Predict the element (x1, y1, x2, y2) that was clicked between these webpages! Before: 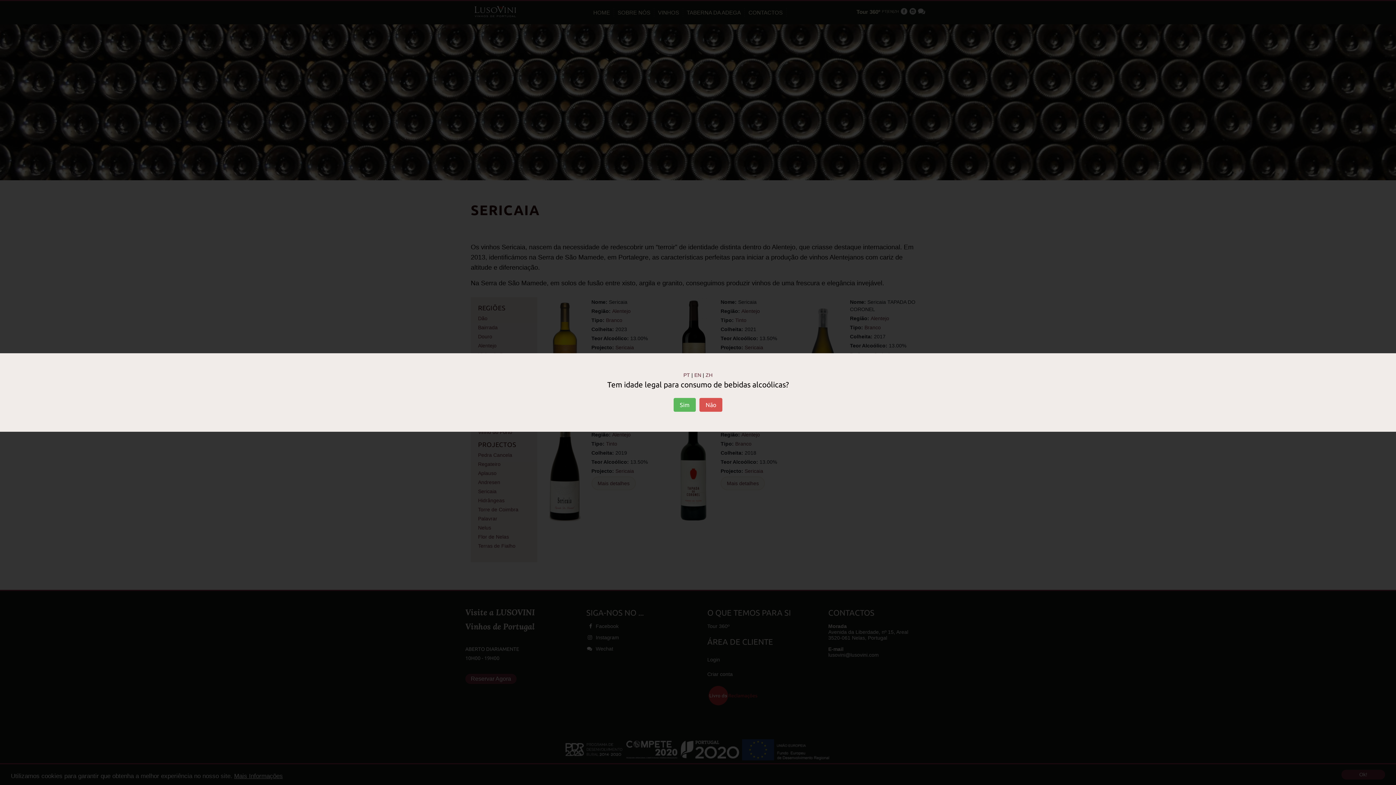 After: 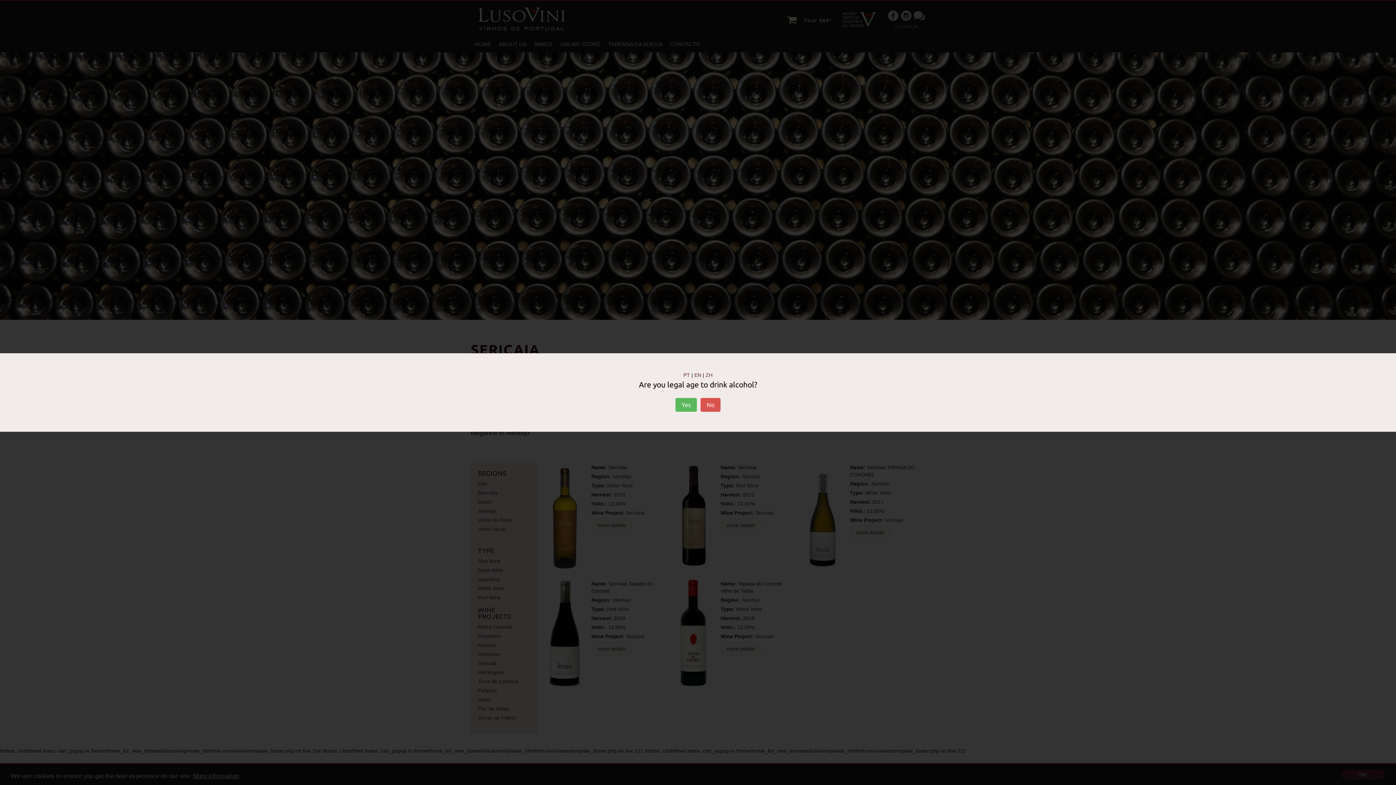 Action: bbox: (694, 372, 701, 378) label: EN